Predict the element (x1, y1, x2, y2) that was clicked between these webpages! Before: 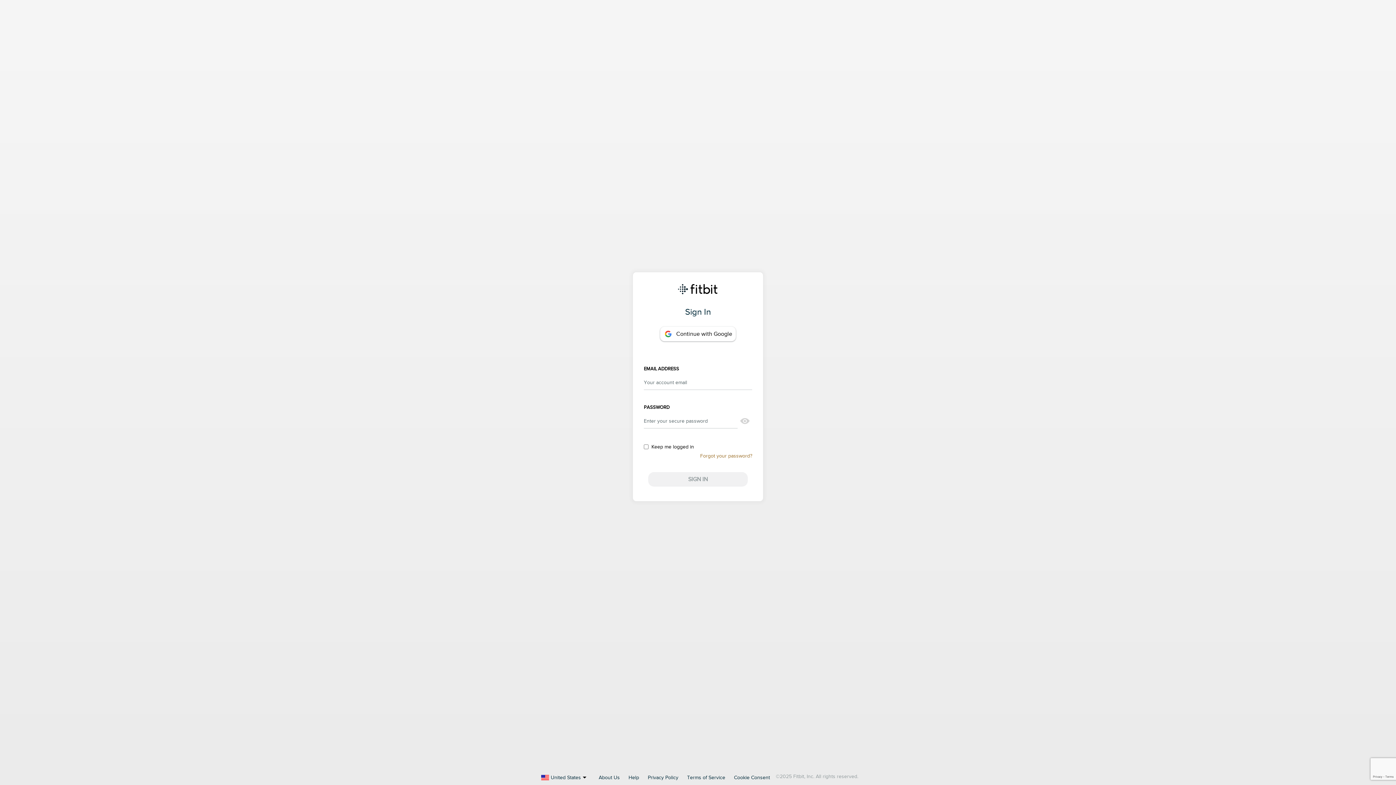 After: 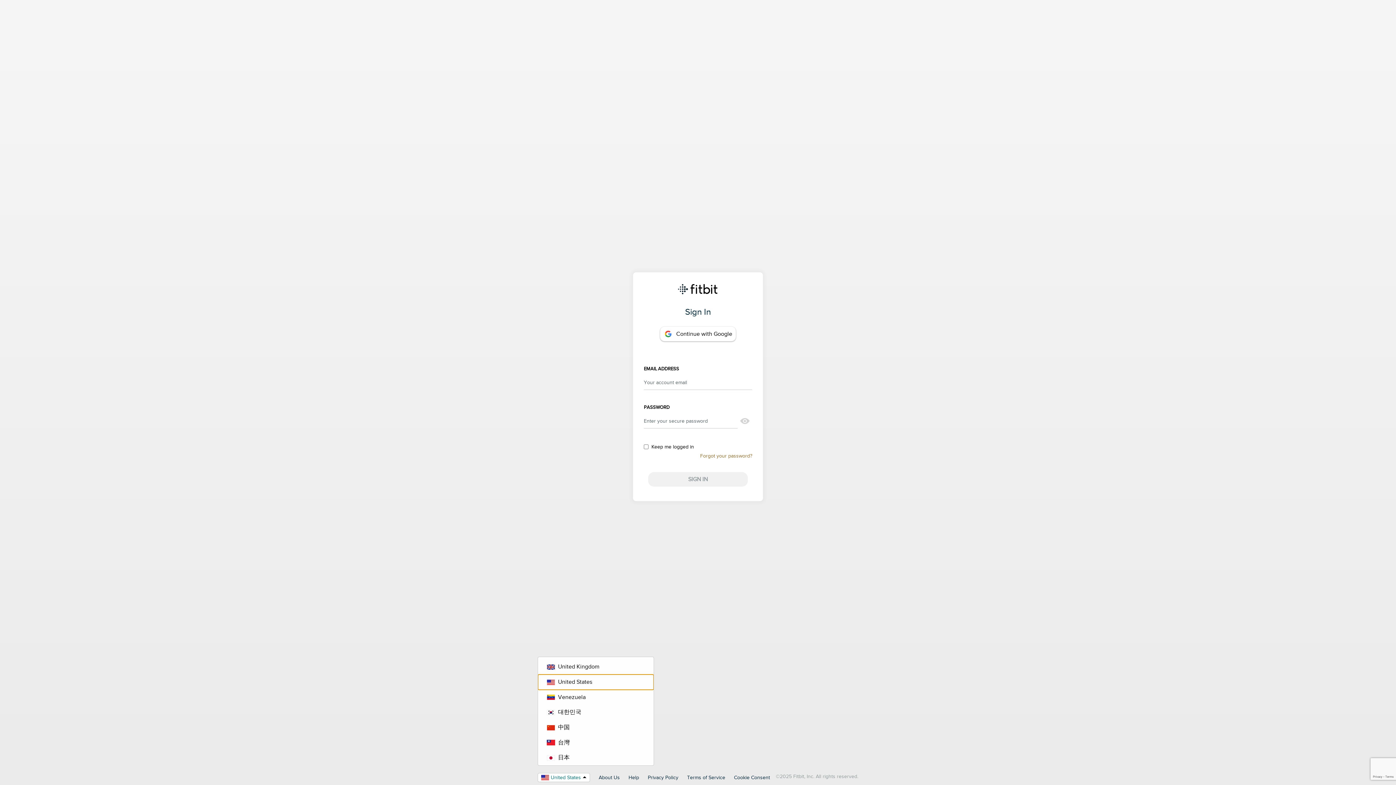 Action: bbox: (550, 775, 581, 780) label: United States